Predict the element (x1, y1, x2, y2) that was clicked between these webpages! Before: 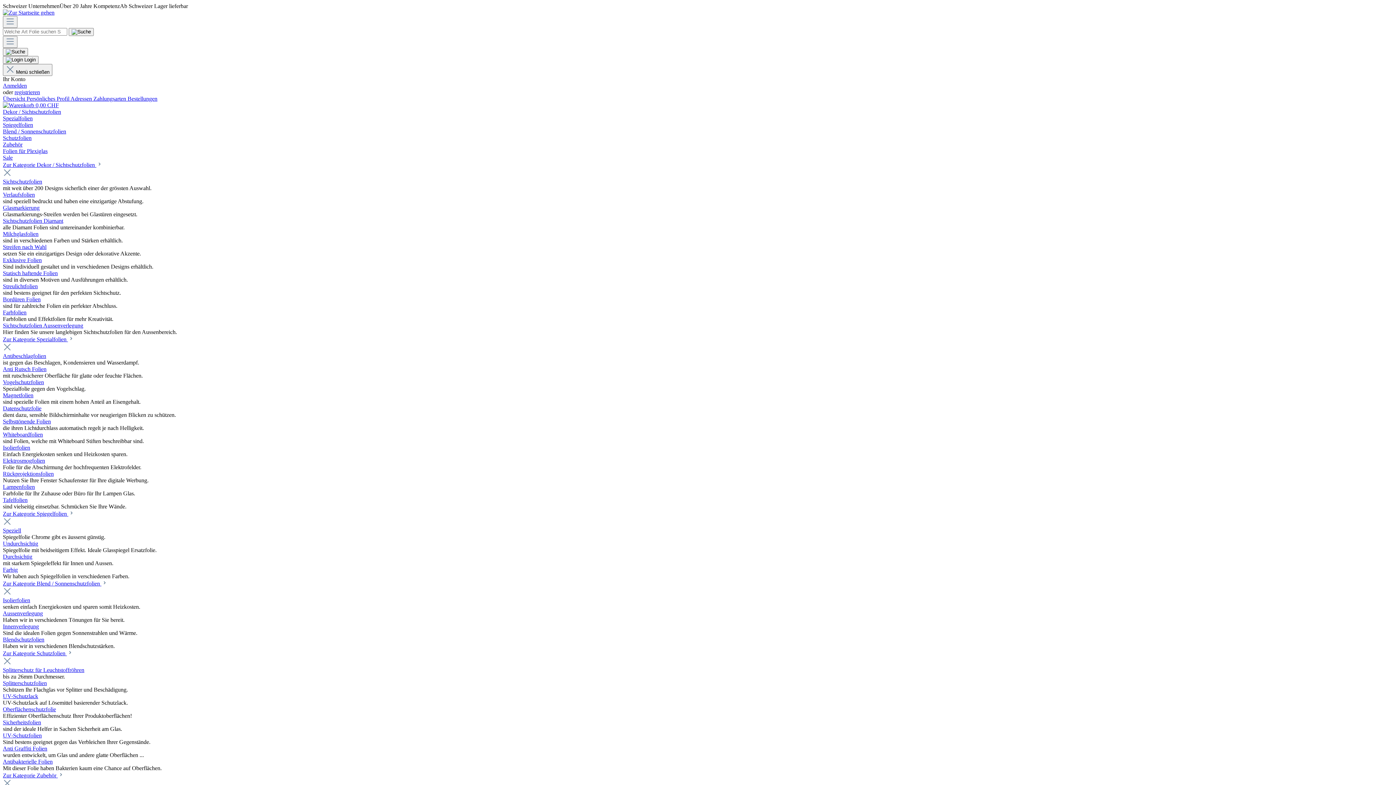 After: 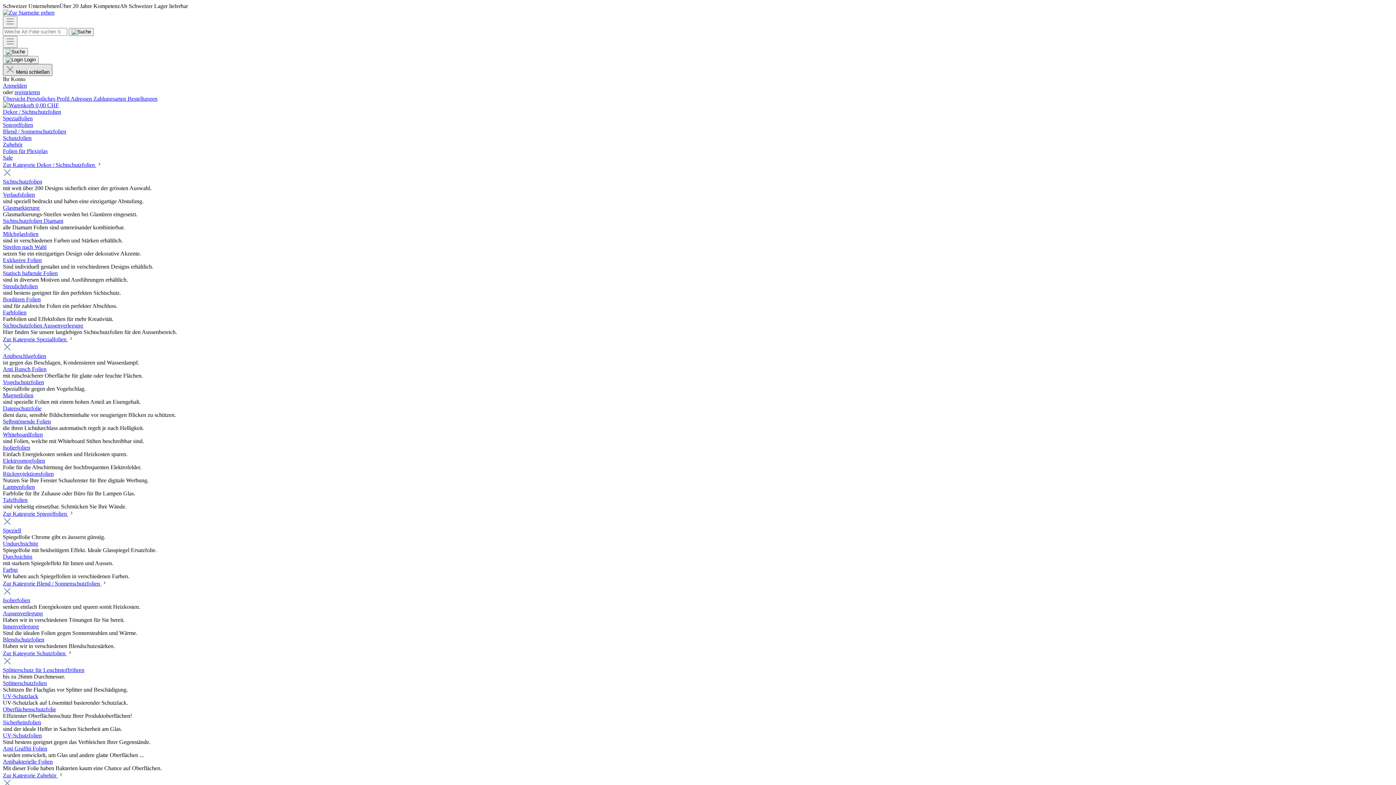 Action: label:  Menü schließen bbox: (2, 64, 52, 76)